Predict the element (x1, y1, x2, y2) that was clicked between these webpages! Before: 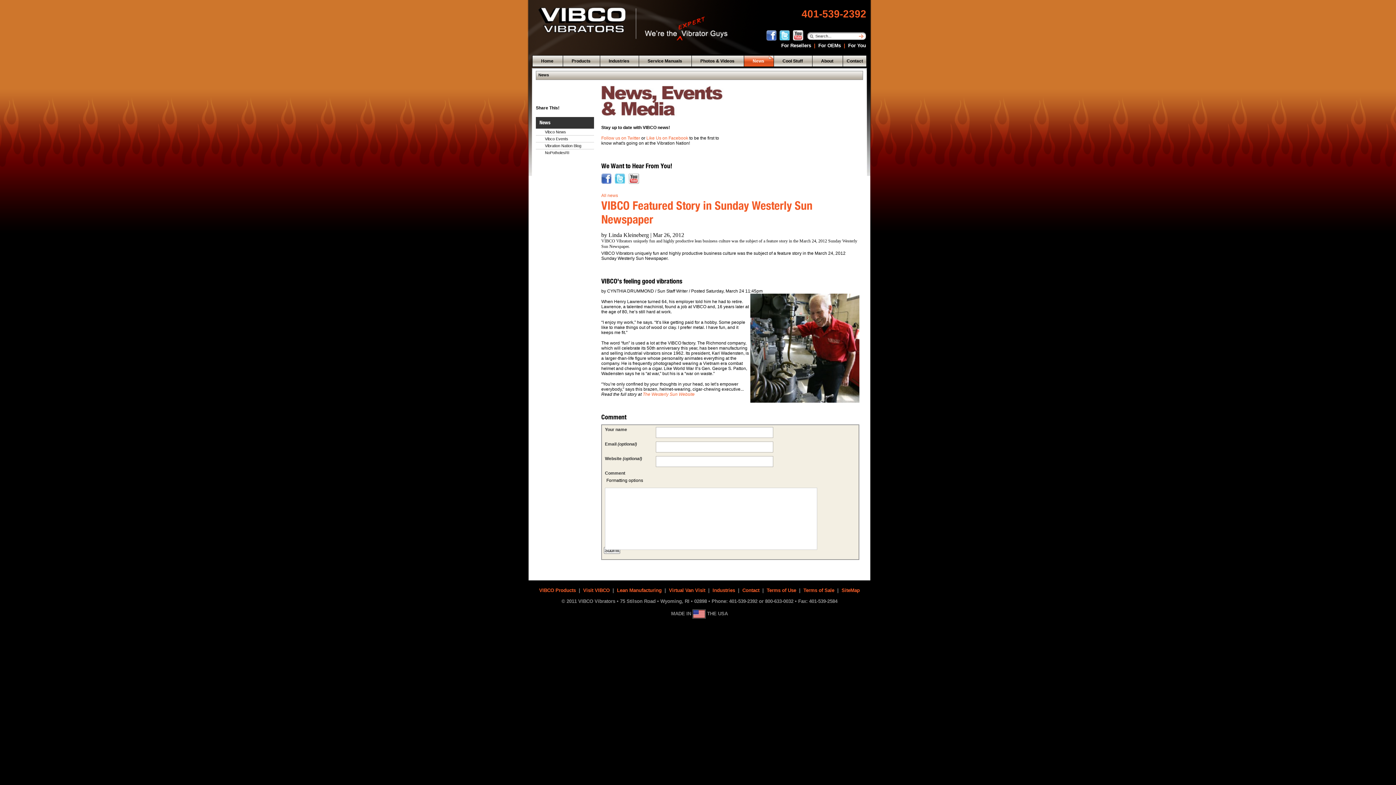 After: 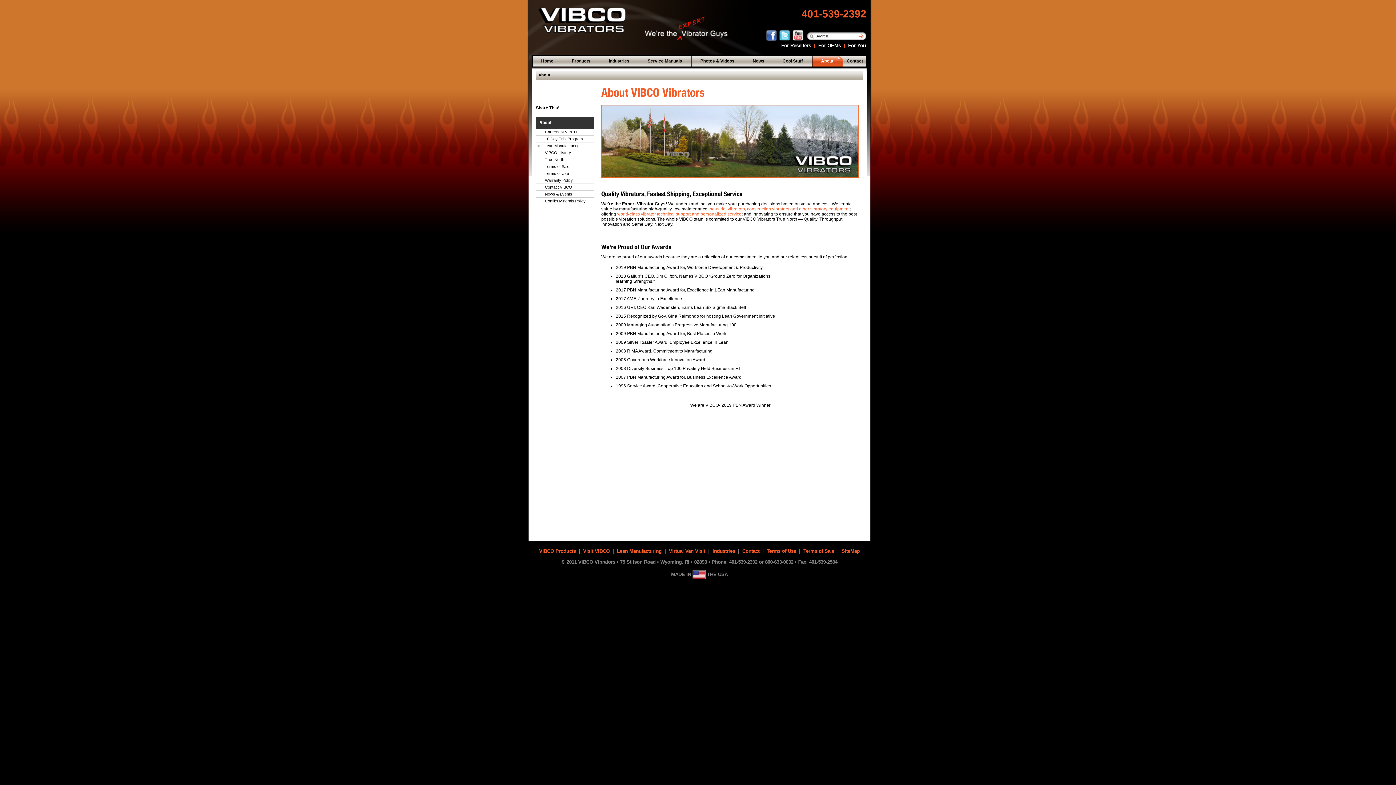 Action: bbox: (812, 55, 842, 66) label: About